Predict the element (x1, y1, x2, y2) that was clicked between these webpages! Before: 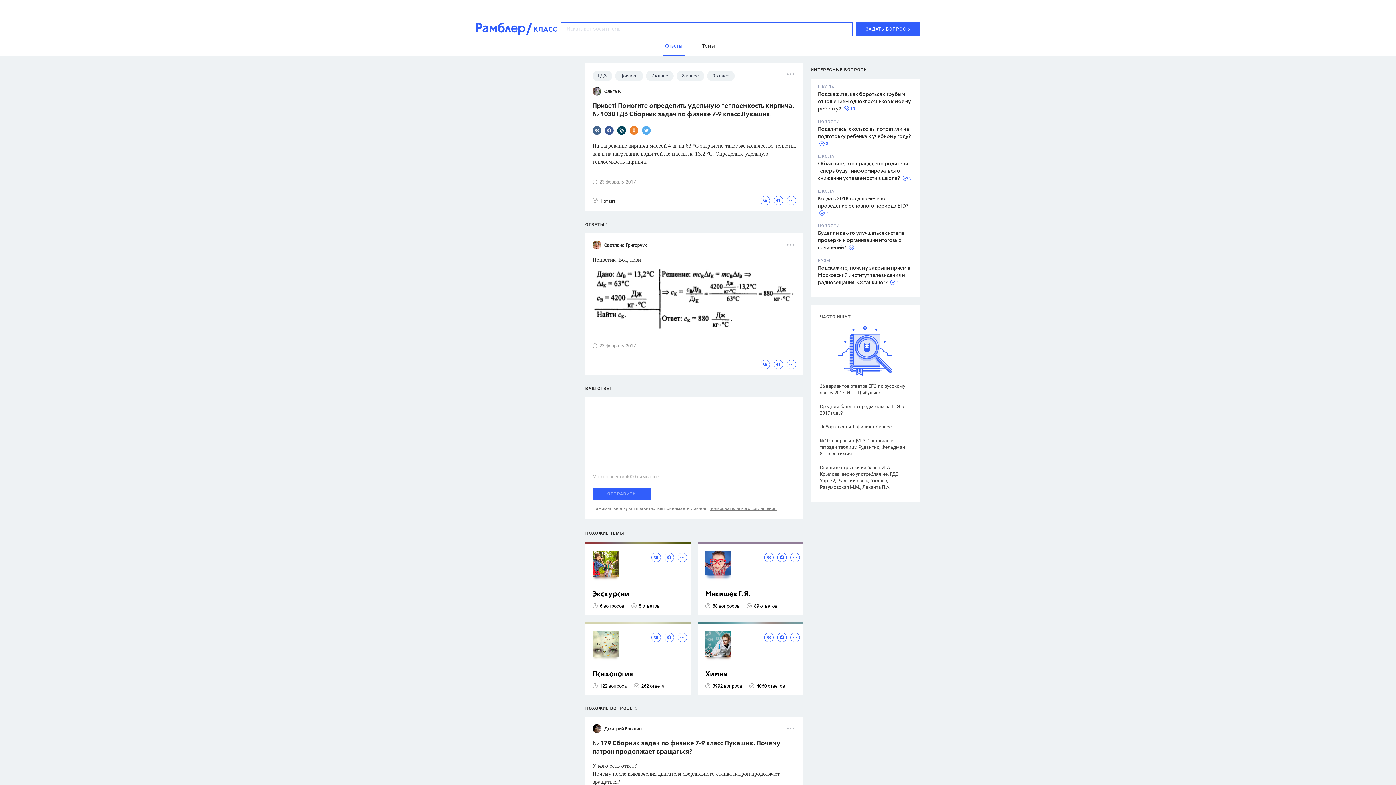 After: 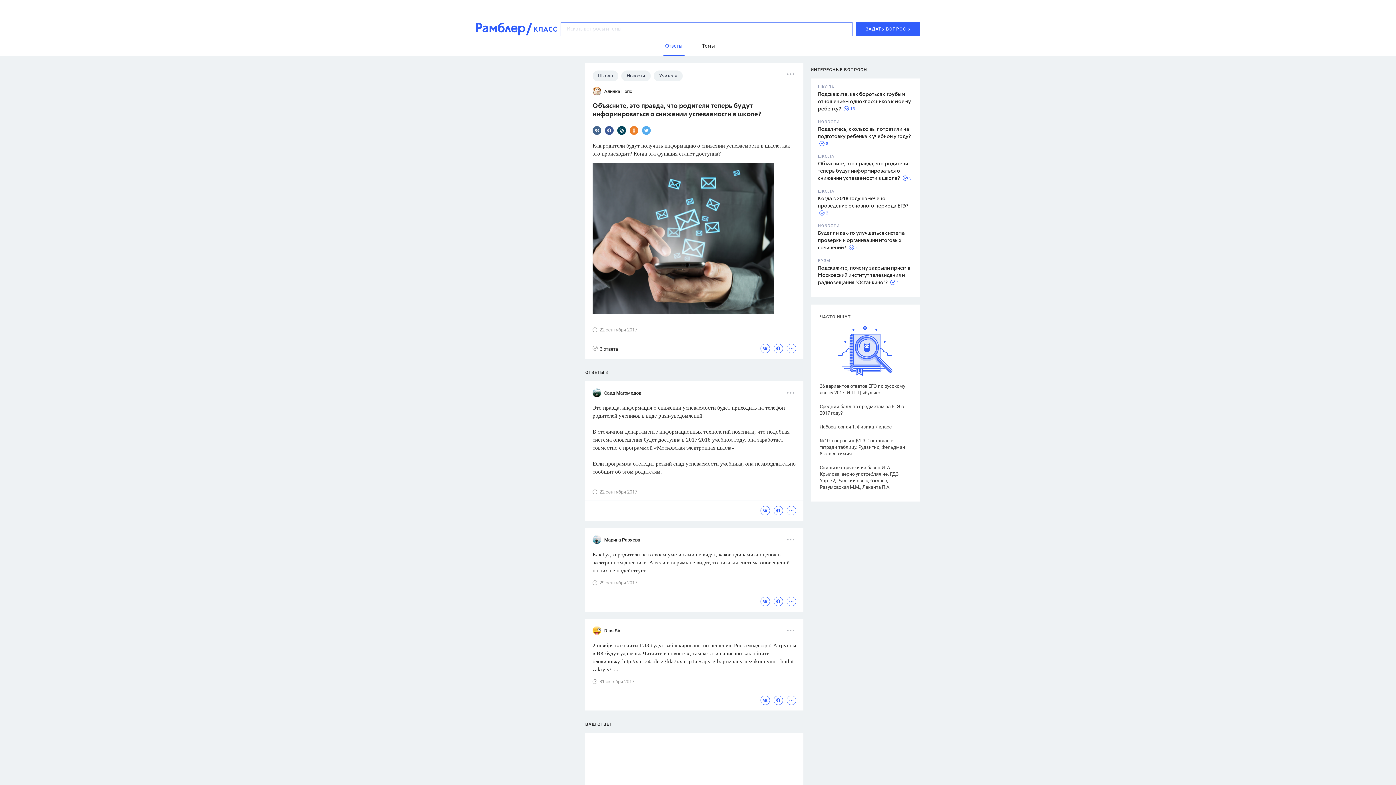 Action: bbox: (818, 161, 908, 181) label: Объясните, это правда, что родители теперь будут информироваться о снижении успеваемости в школе?